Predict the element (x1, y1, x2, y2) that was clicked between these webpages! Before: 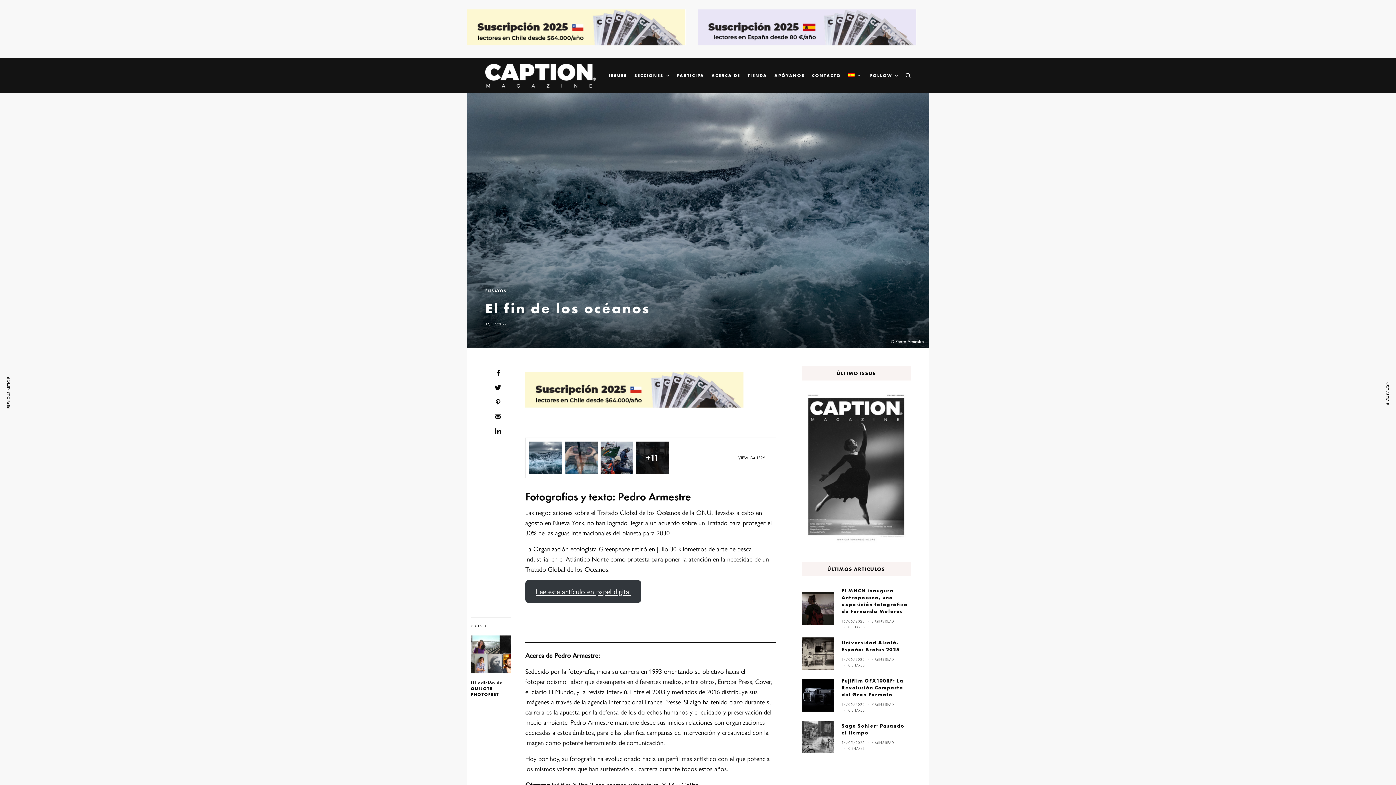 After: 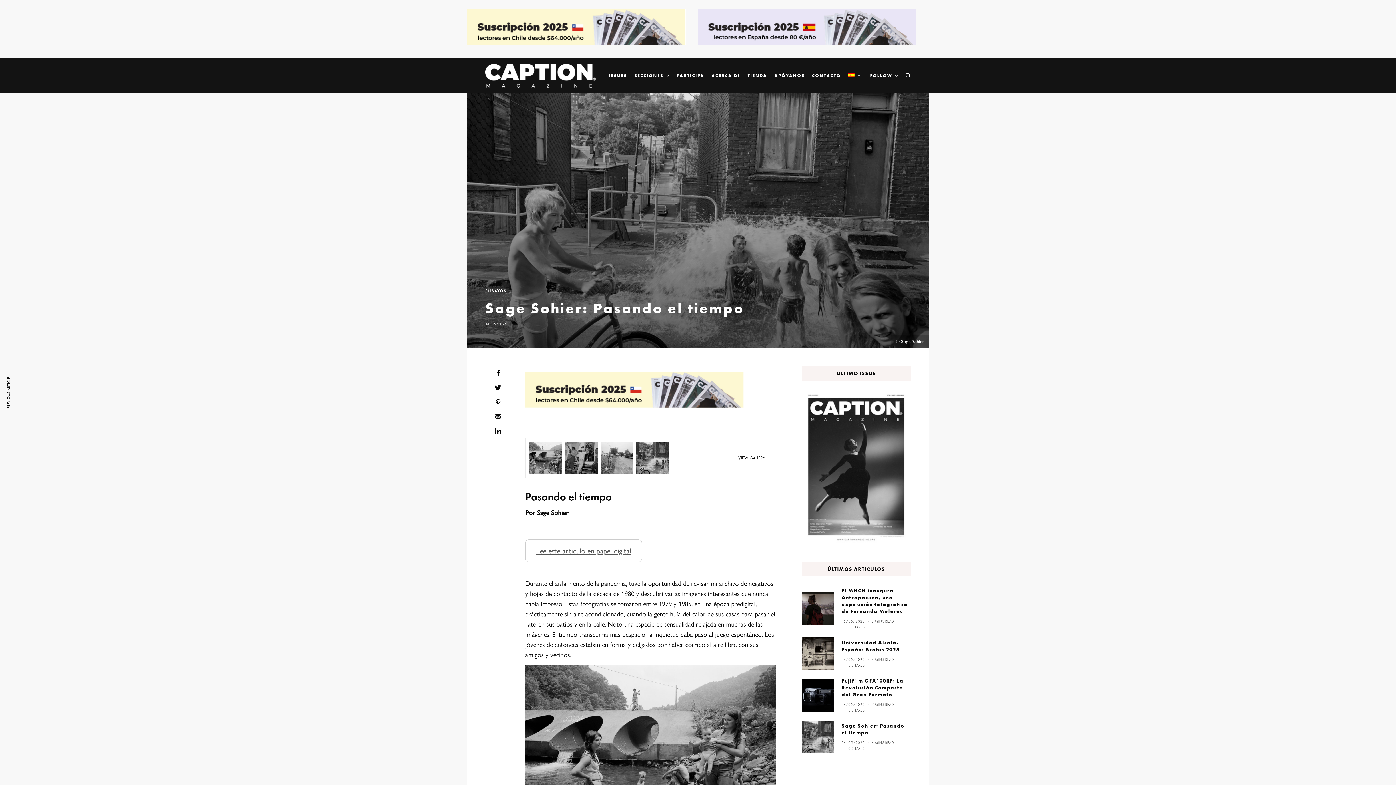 Action: bbox: (841, 722, 910, 736) label: Sage Sohier: Pasando el tiempo